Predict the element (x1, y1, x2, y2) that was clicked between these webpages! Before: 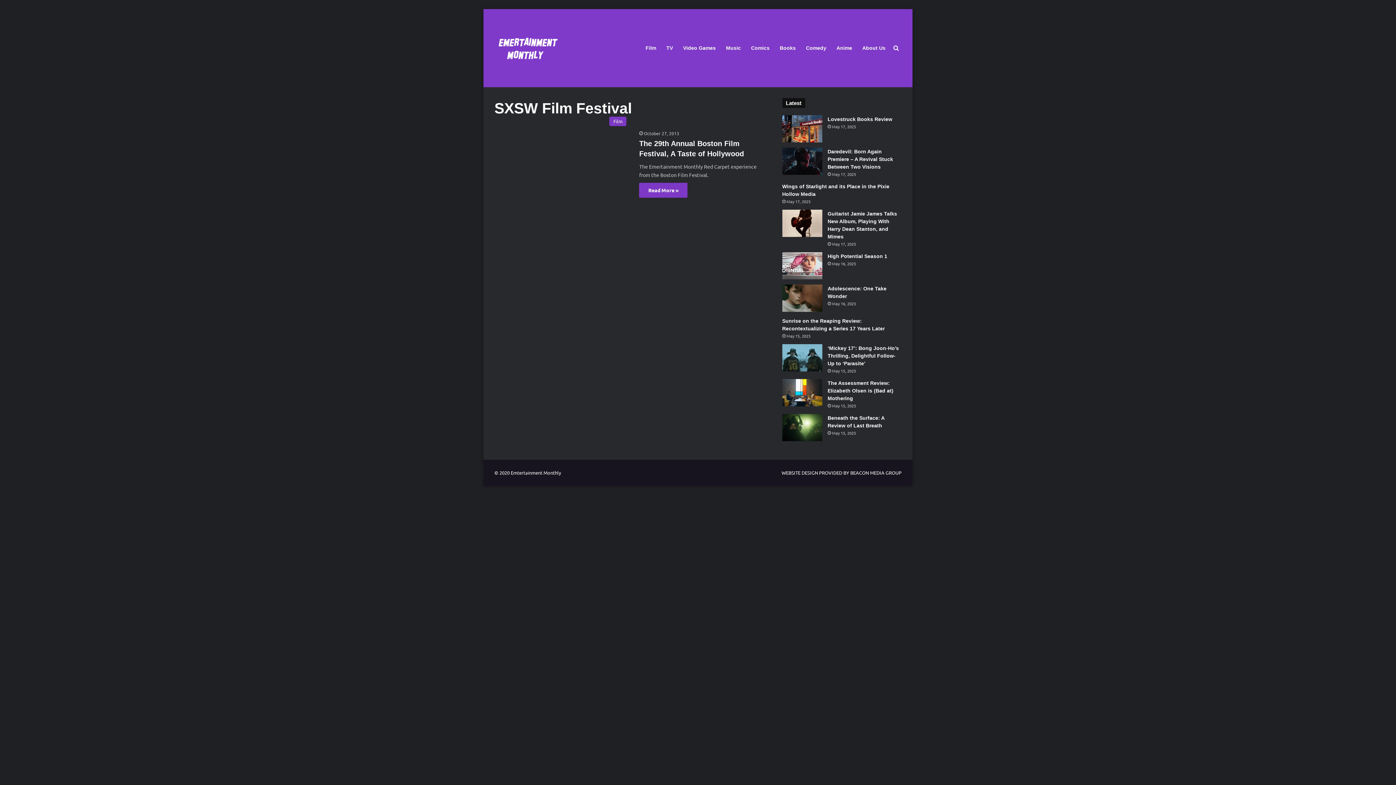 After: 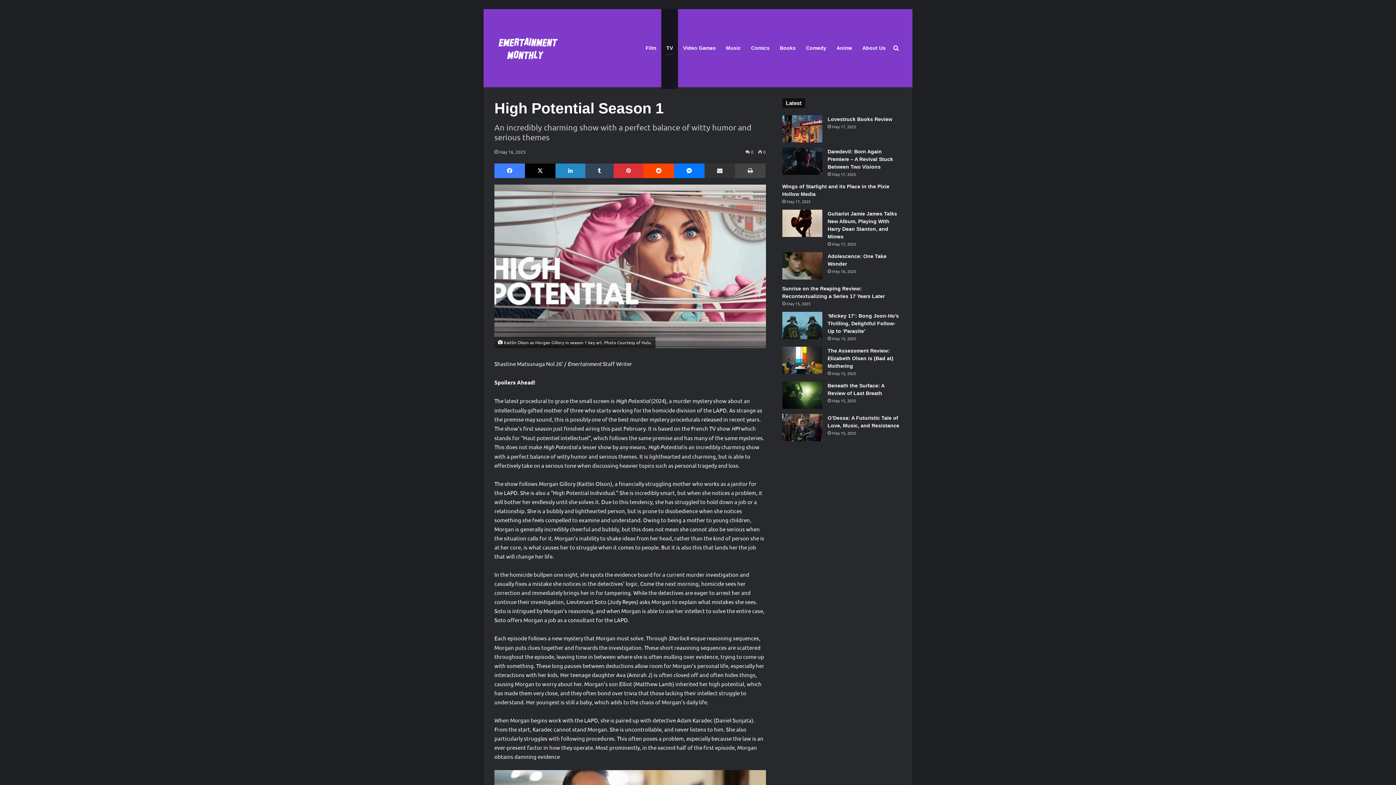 Action: label: High Potential Season 1 bbox: (782, 252, 822, 279)